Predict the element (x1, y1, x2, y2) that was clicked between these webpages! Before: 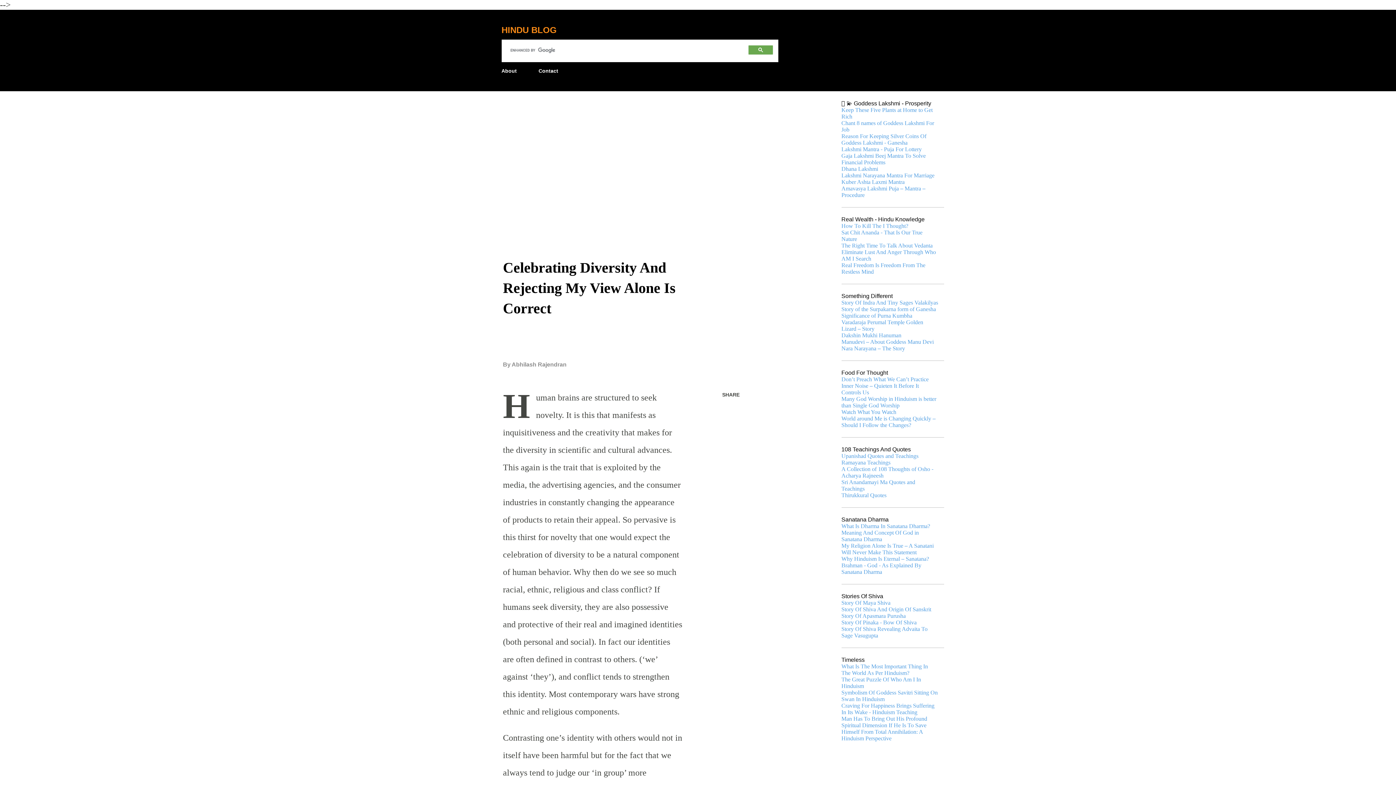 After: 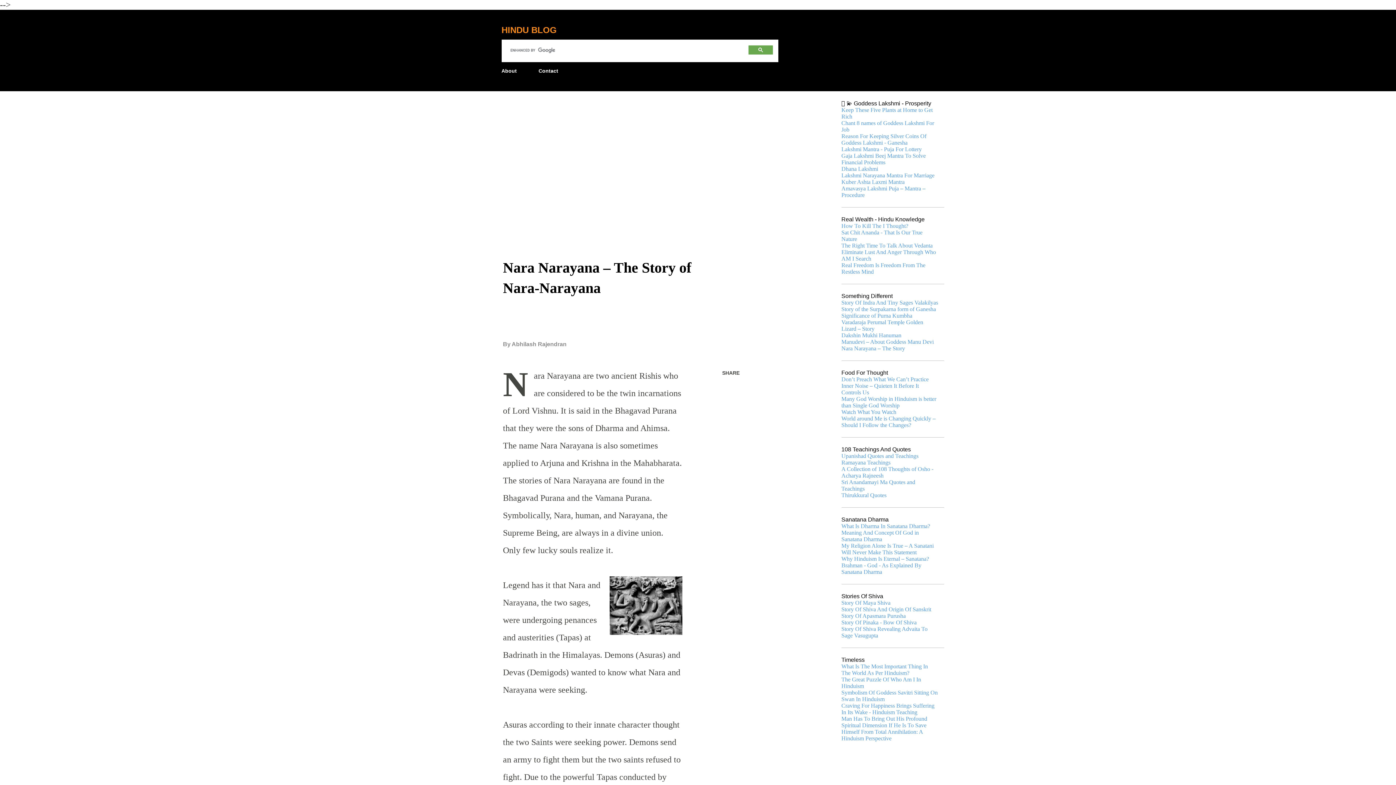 Action: label: Nara Narayana – The Story bbox: (841, 345, 905, 351)